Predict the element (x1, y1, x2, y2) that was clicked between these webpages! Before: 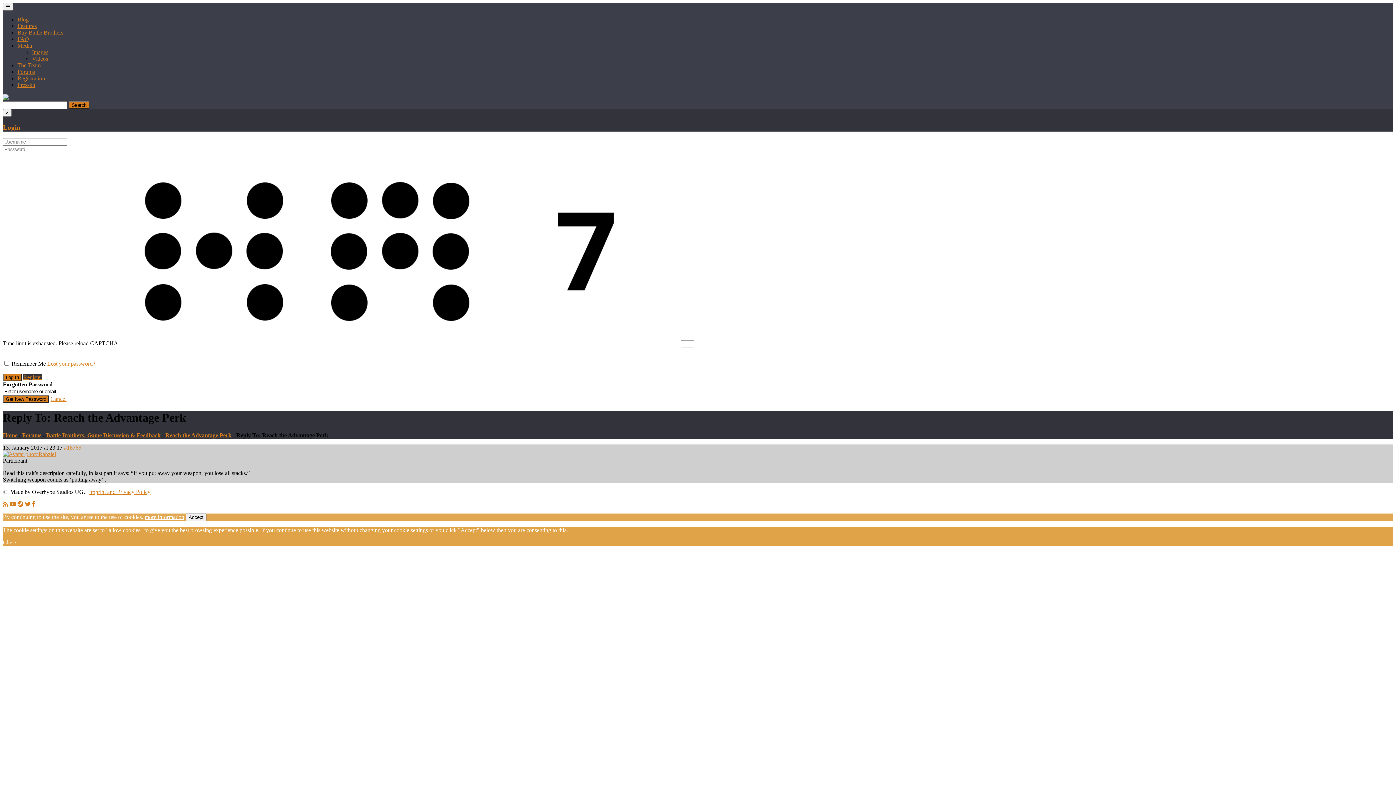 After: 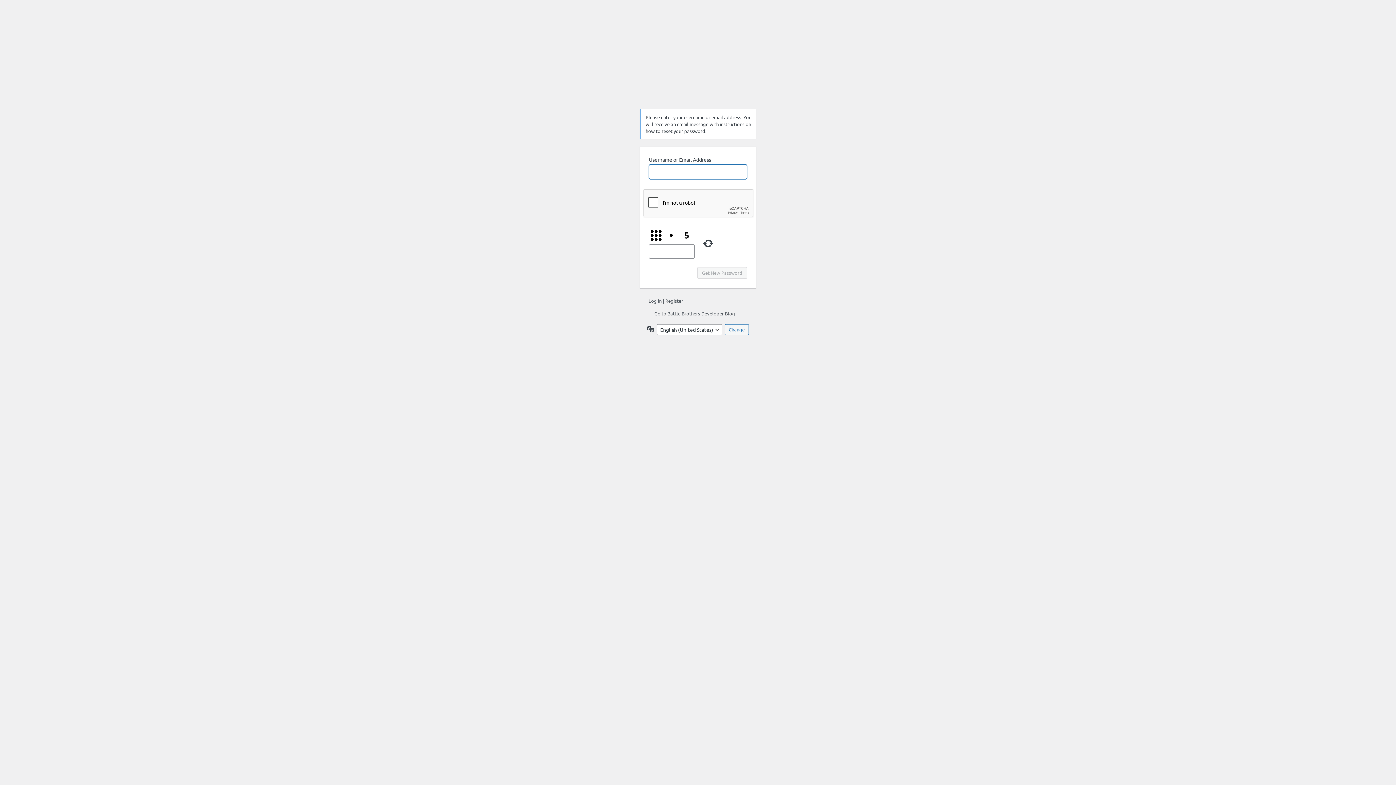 Action: label: Lost your password? bbox: (47, 360, 95, 367)